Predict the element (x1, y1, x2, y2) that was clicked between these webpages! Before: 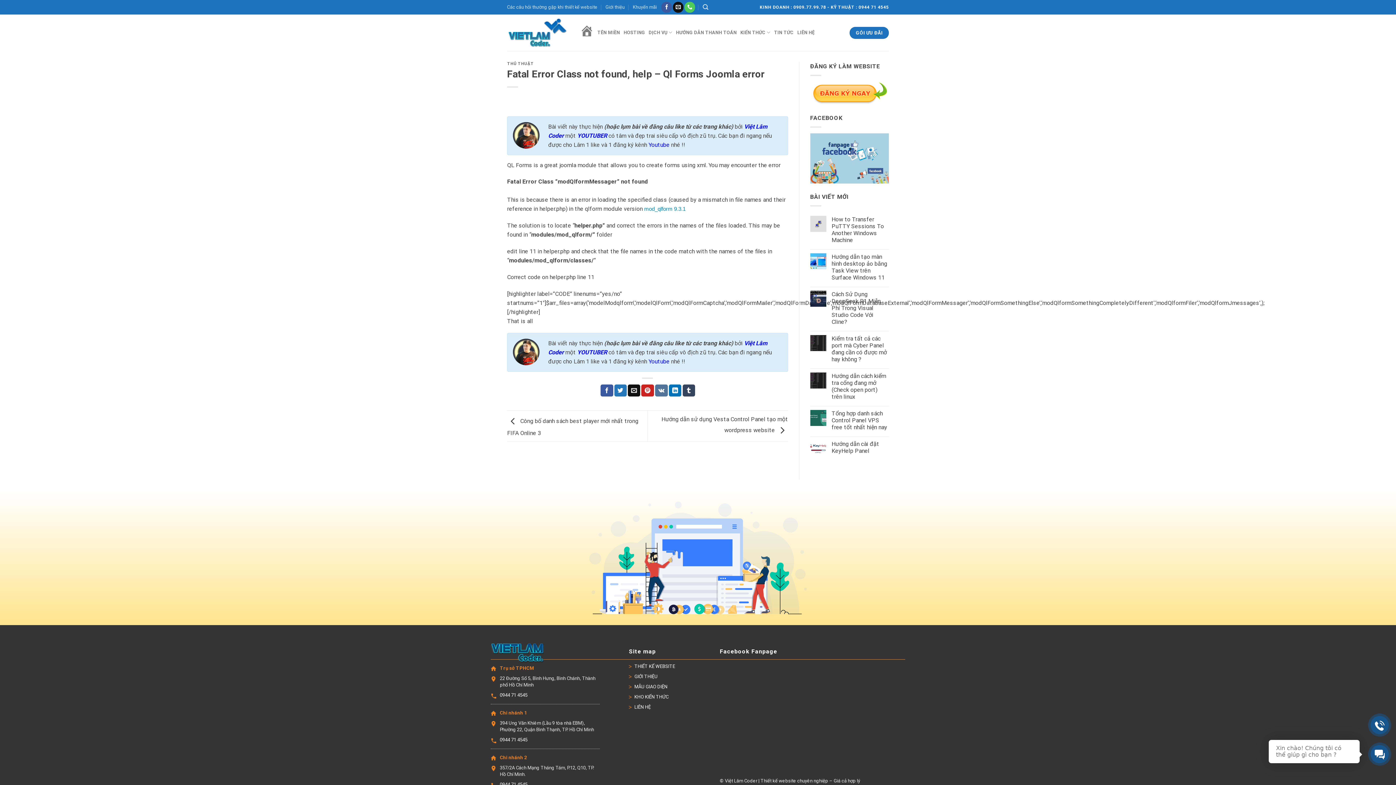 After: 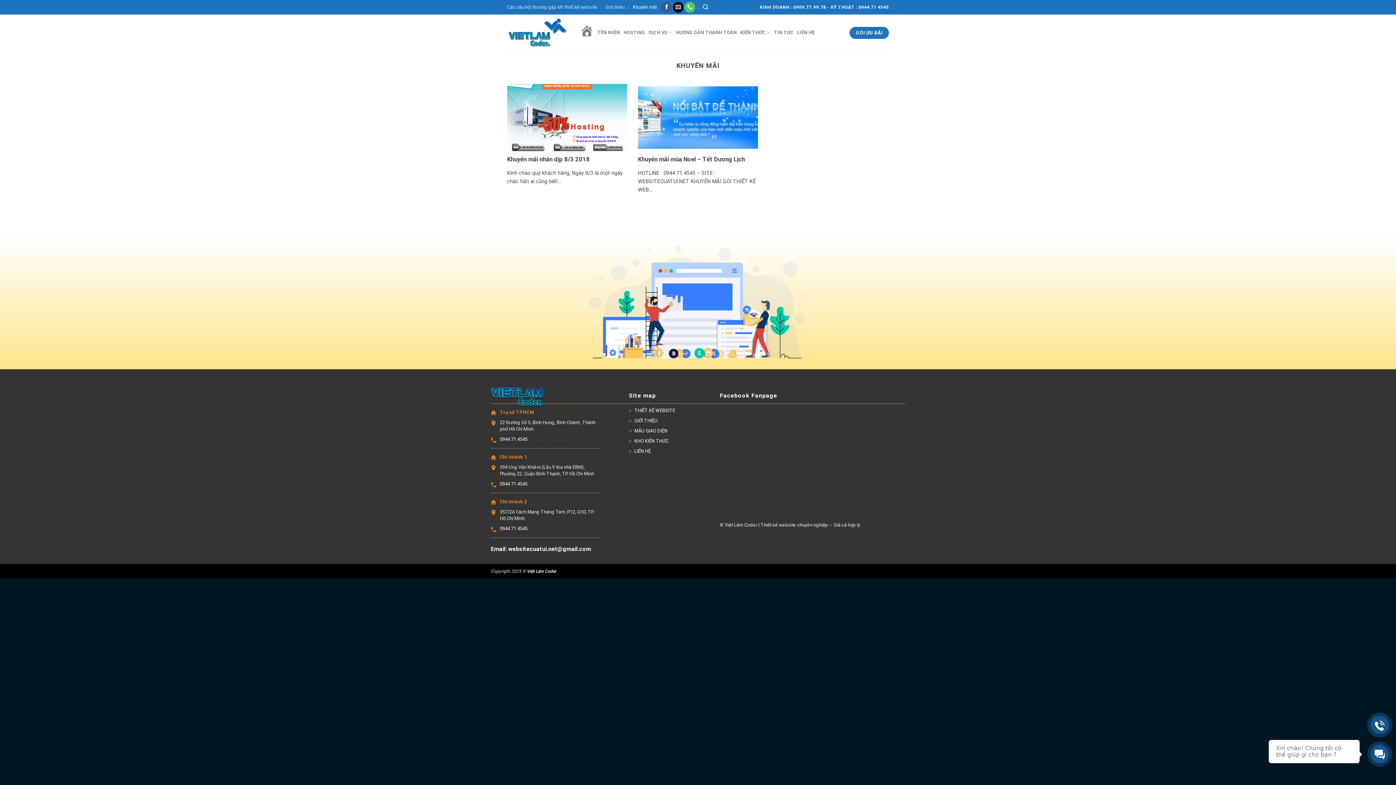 Action: label: Khuyến mãi bbox: (633, 1, 657, 12)